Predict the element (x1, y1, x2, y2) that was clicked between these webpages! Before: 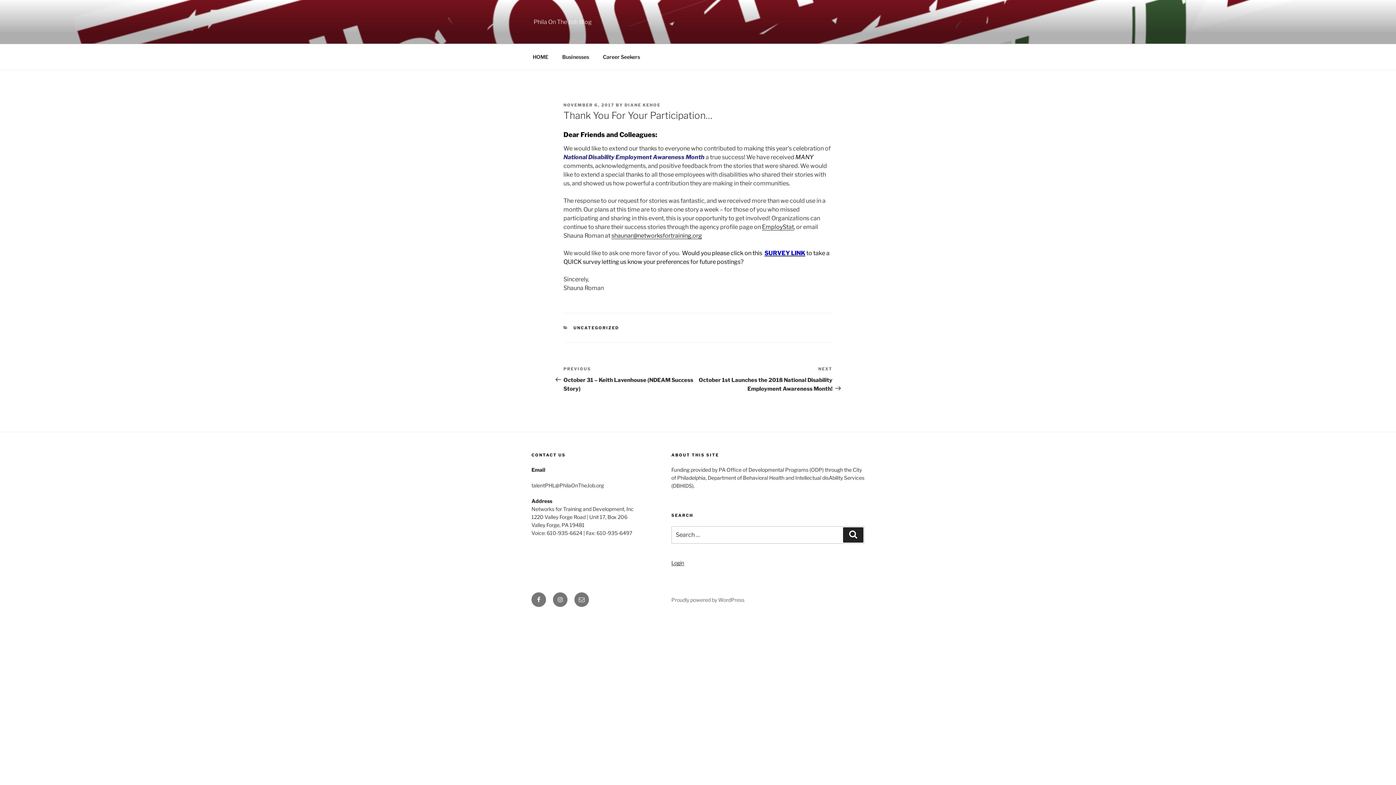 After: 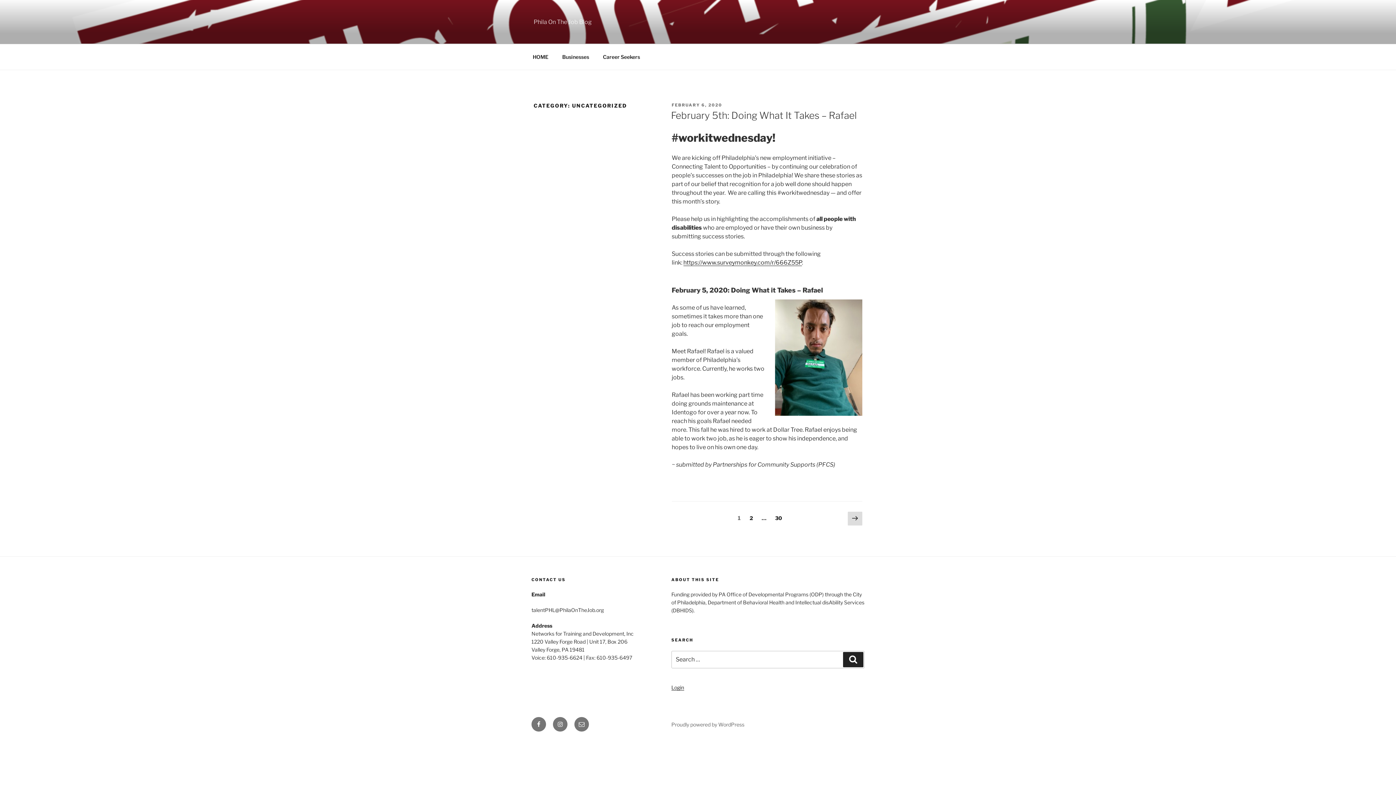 Action: bbox: (573, 325, 619, 330) label: UNCATEGORIZED